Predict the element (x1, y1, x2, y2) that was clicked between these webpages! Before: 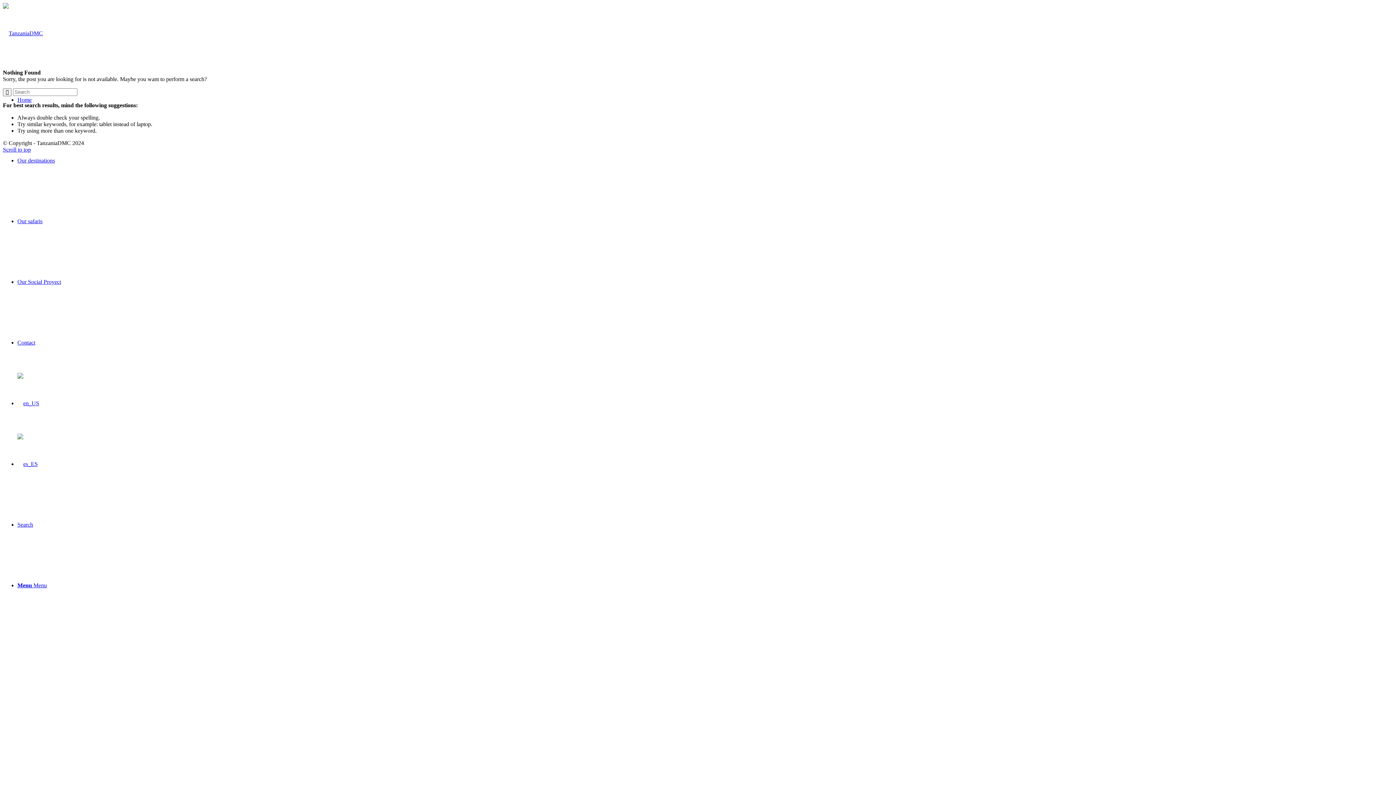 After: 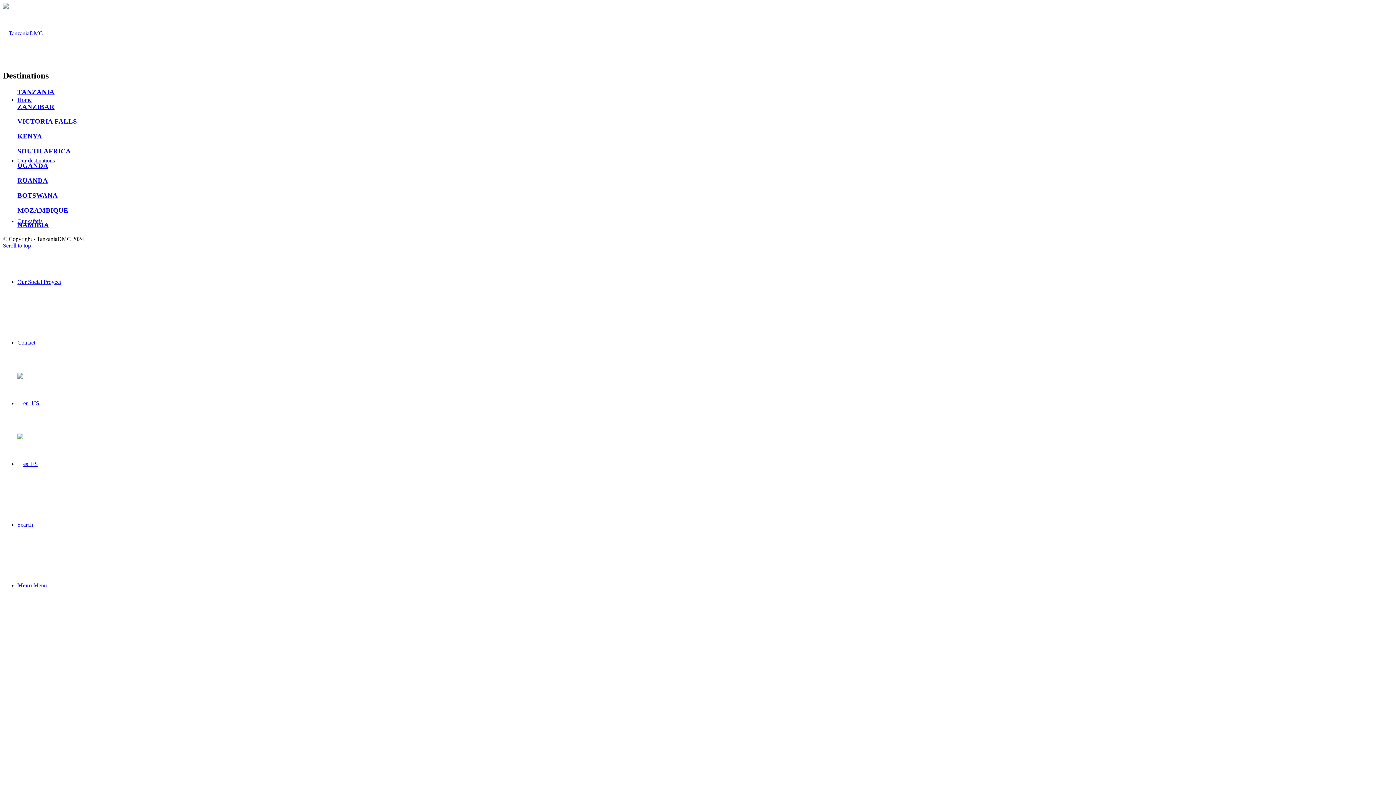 Action: label: Our destinations bbox: (17, 157, 54, 163)